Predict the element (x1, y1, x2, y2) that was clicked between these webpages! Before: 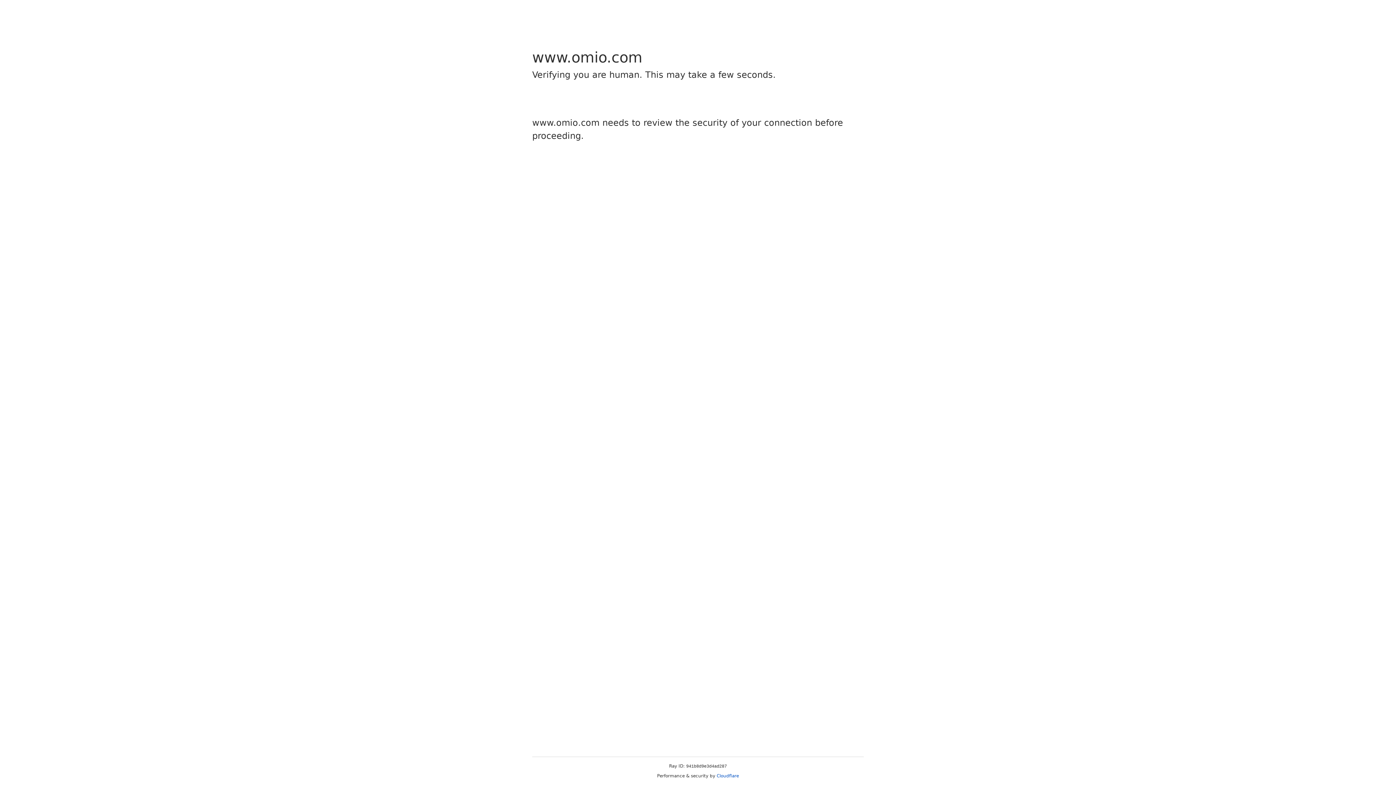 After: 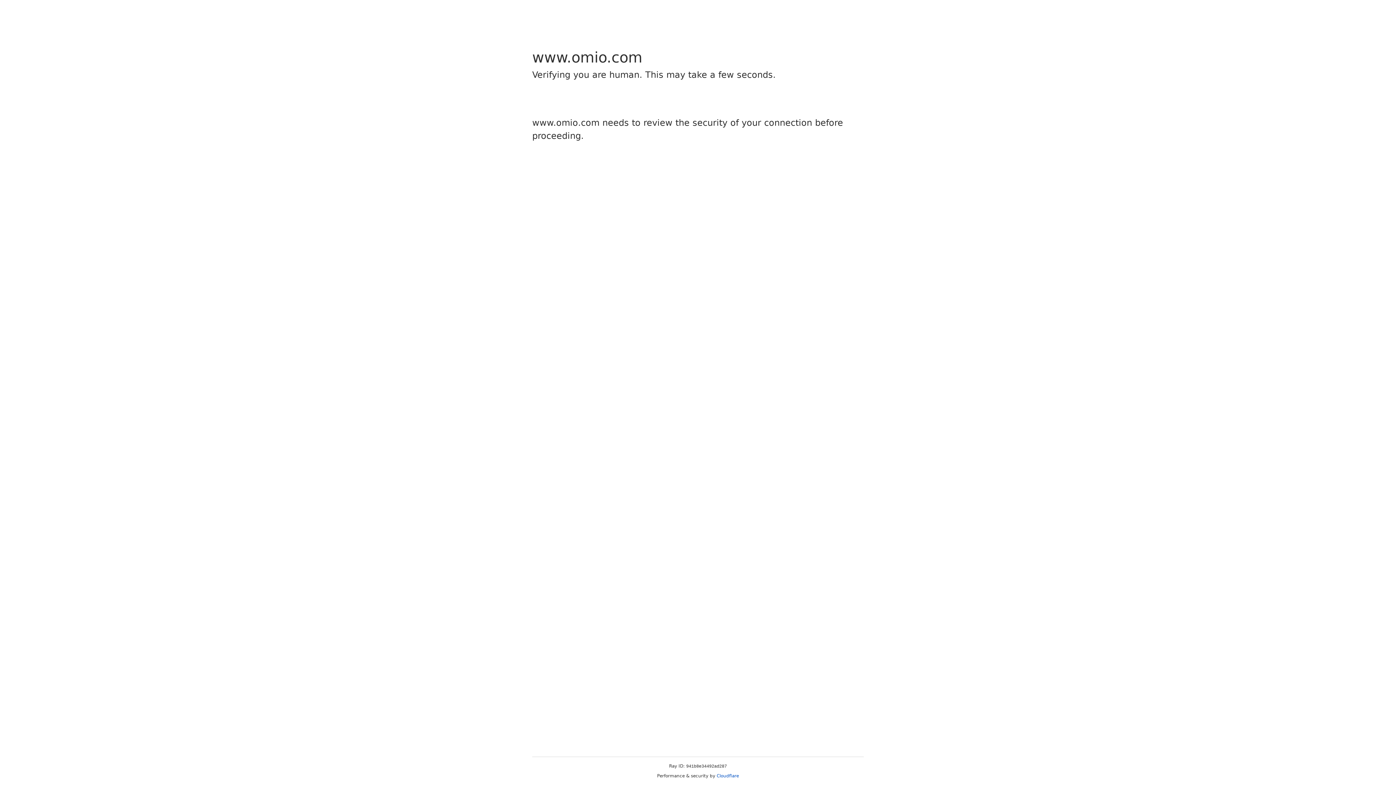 Action: bbox: (716, 773, 739, 778) label: Cloudflare